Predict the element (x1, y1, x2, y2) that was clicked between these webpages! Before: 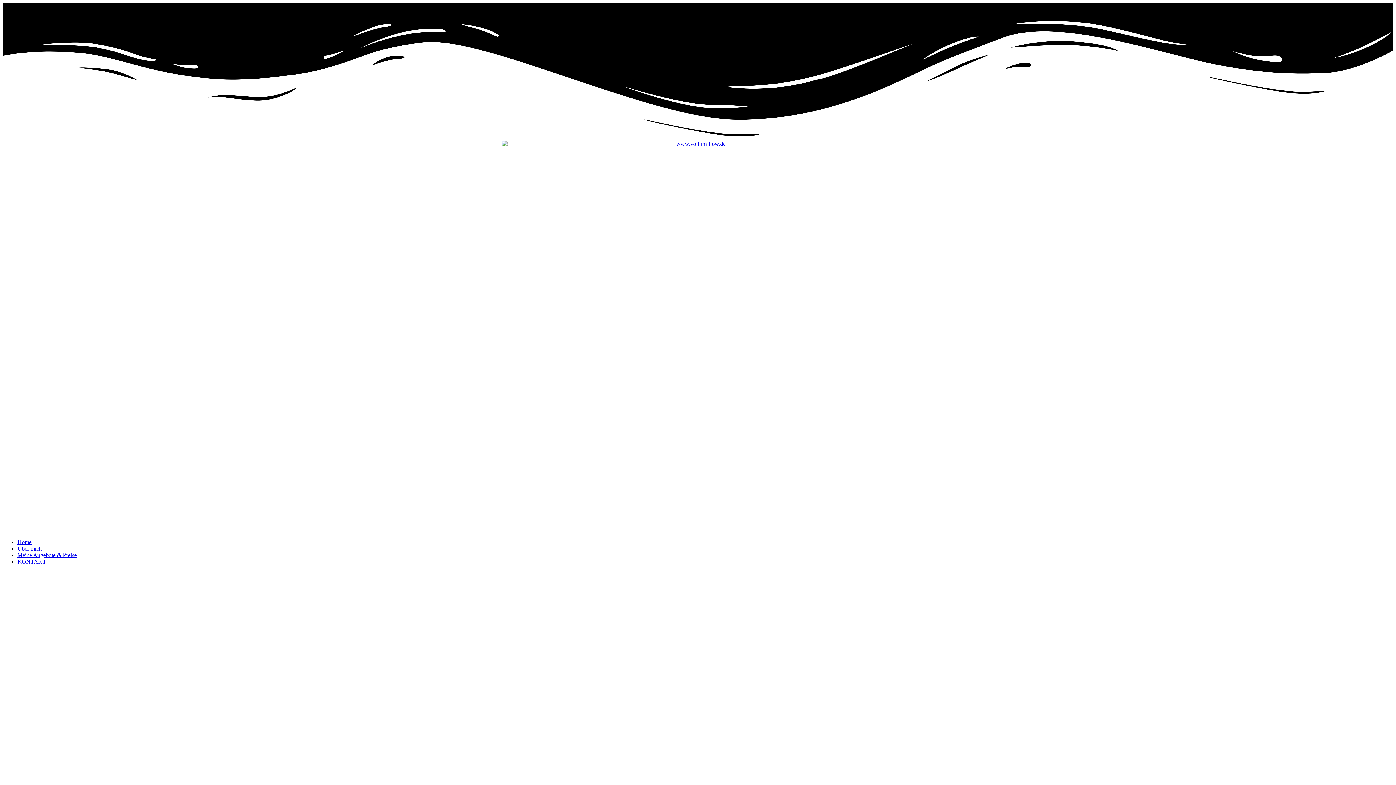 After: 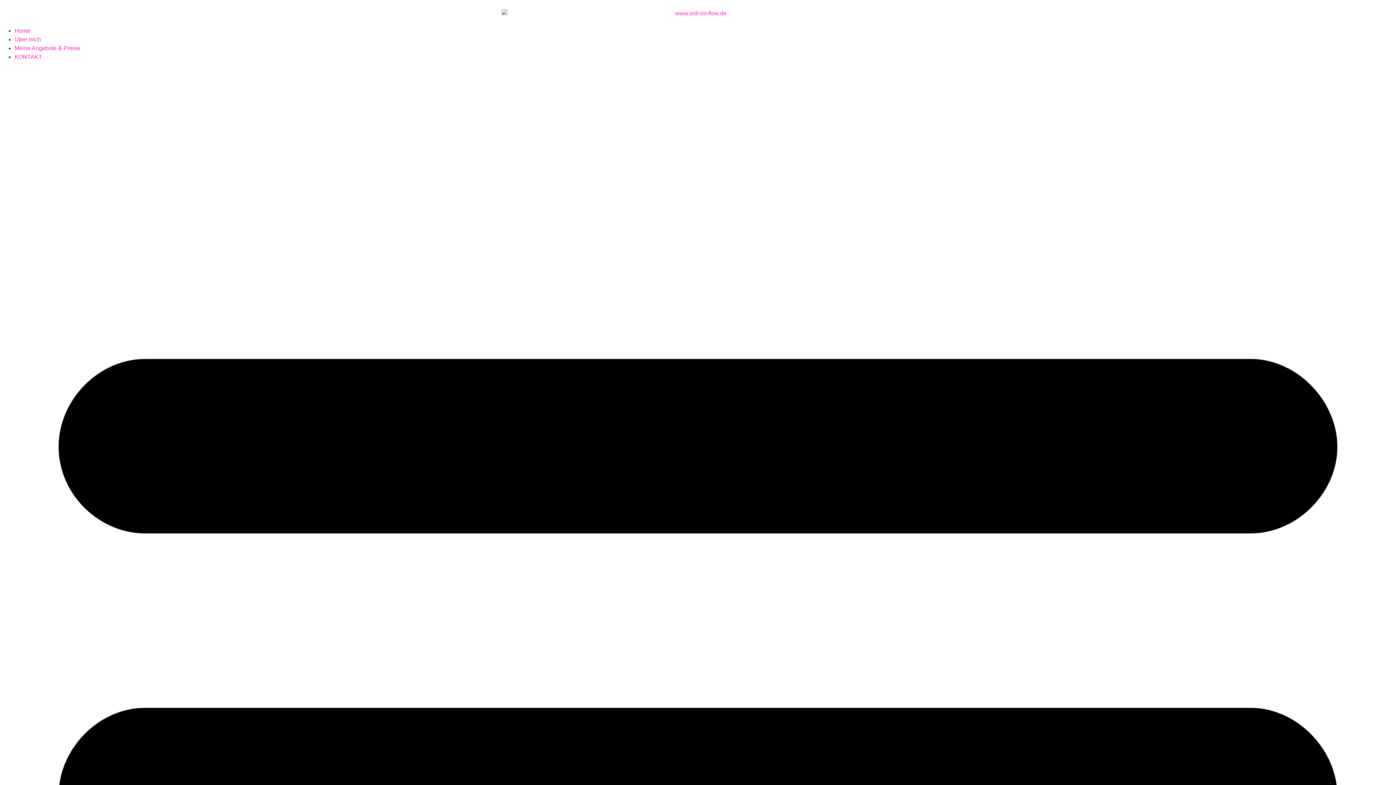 Action: bbox: (17, 558, 46, 565) label: KONTAKT